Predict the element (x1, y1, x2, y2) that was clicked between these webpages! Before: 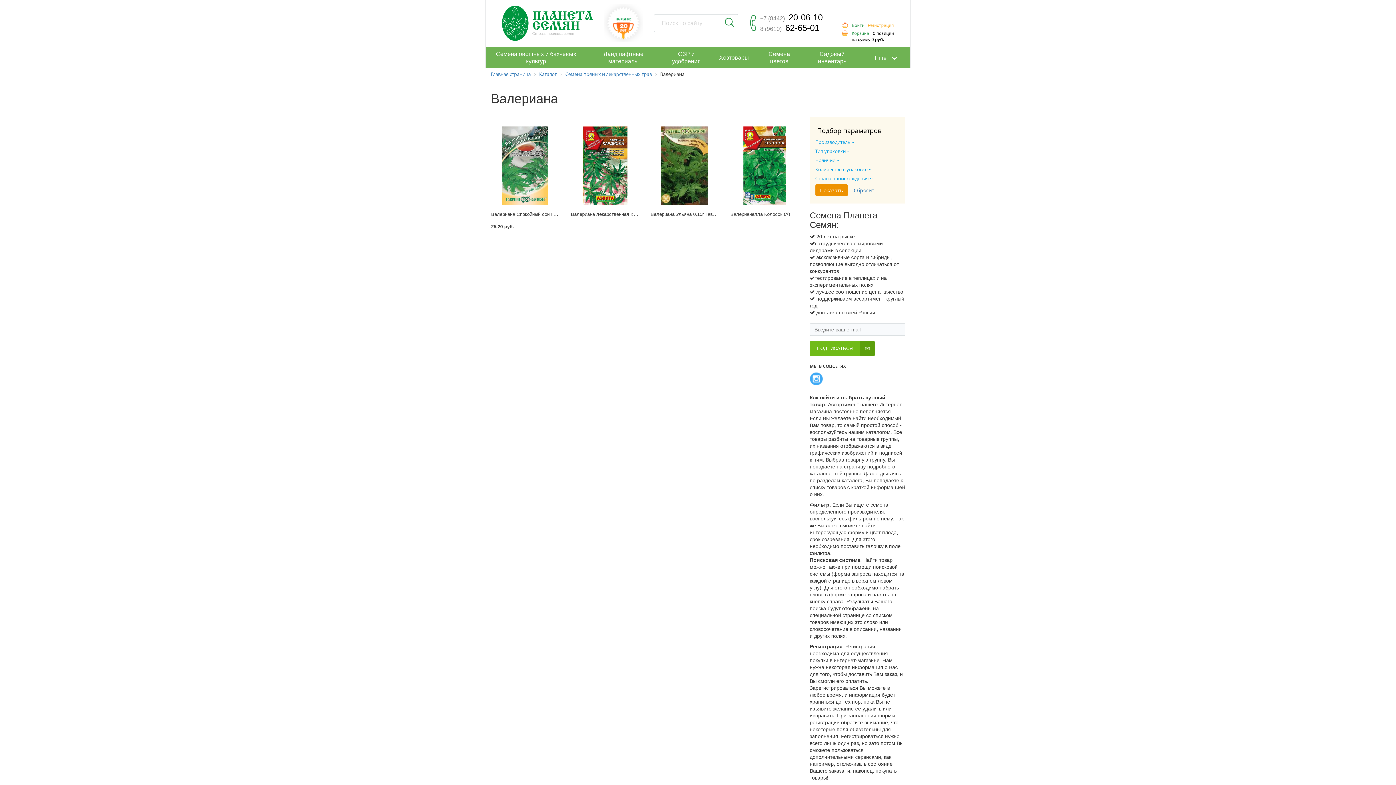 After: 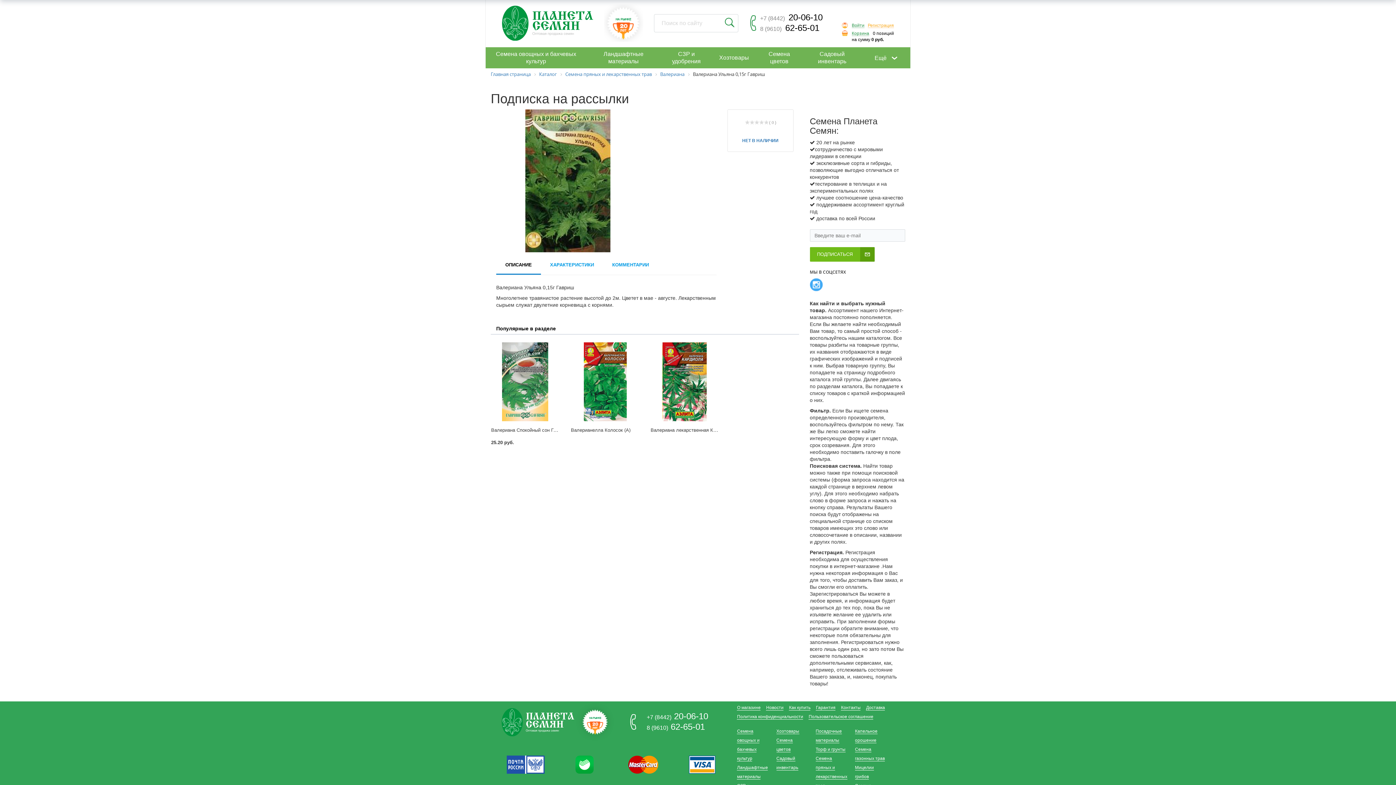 Action: label: Валериана Ульяна 0,15г Гавриш bbox: (650, 211, 721, 217)